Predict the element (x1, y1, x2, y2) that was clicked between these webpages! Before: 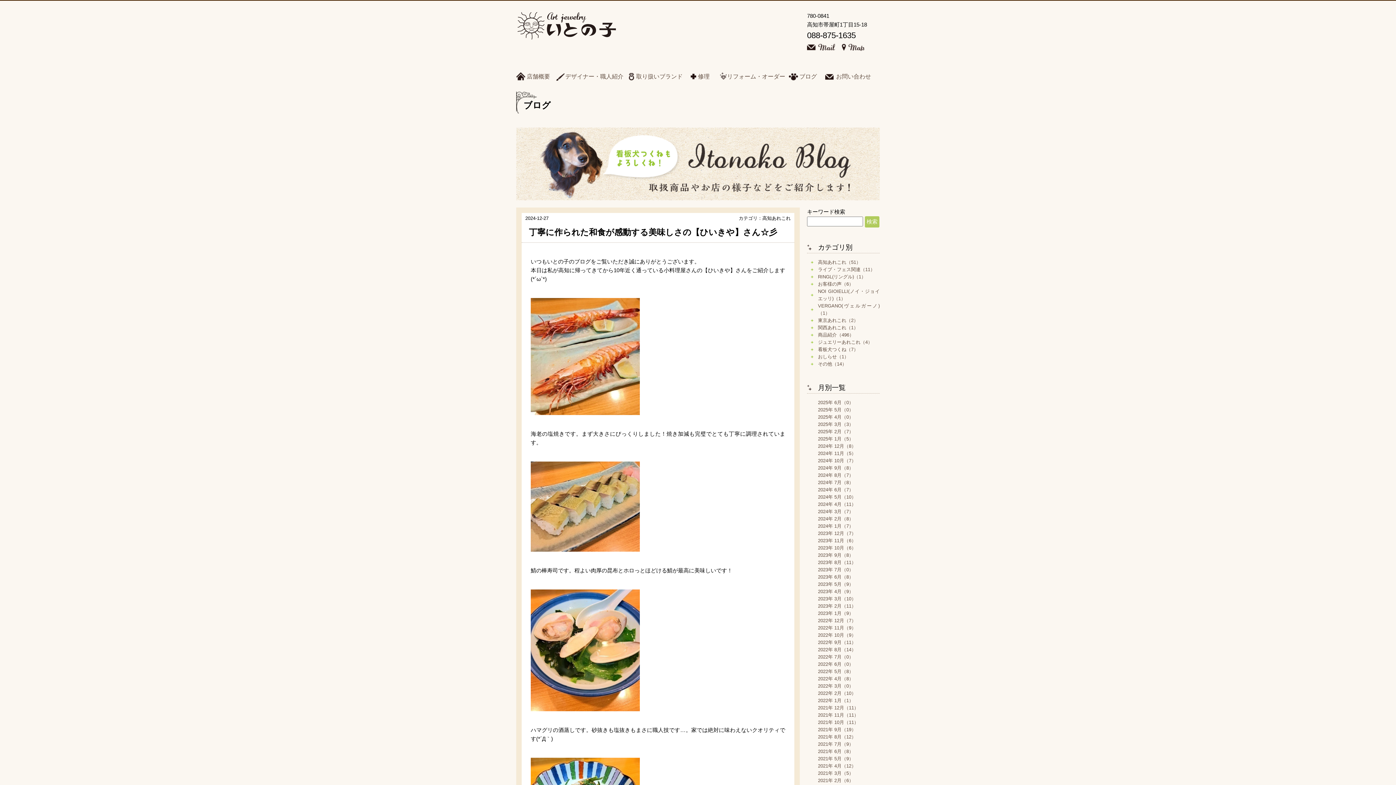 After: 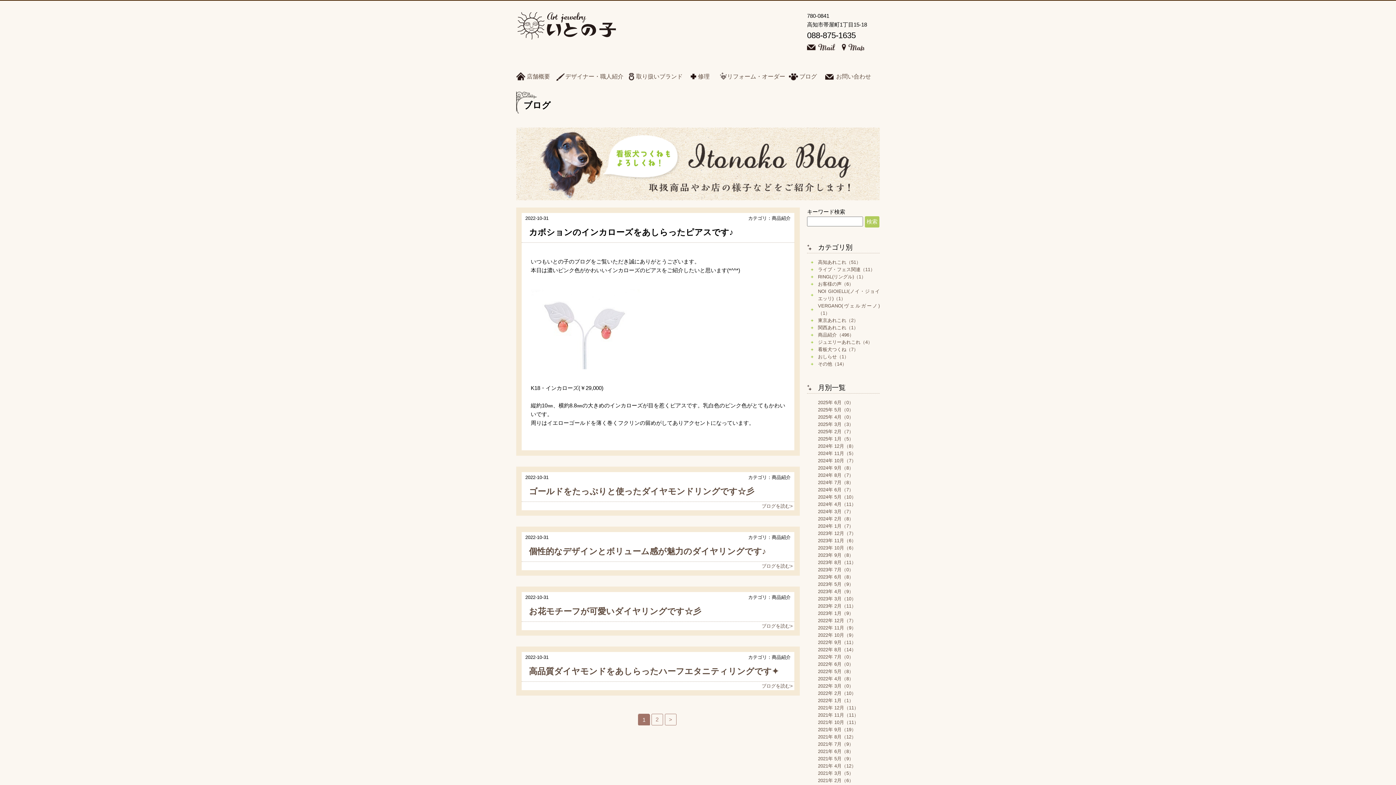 Action: label: 2022年 10月（9） bbox: (818, 632, 856, 638)